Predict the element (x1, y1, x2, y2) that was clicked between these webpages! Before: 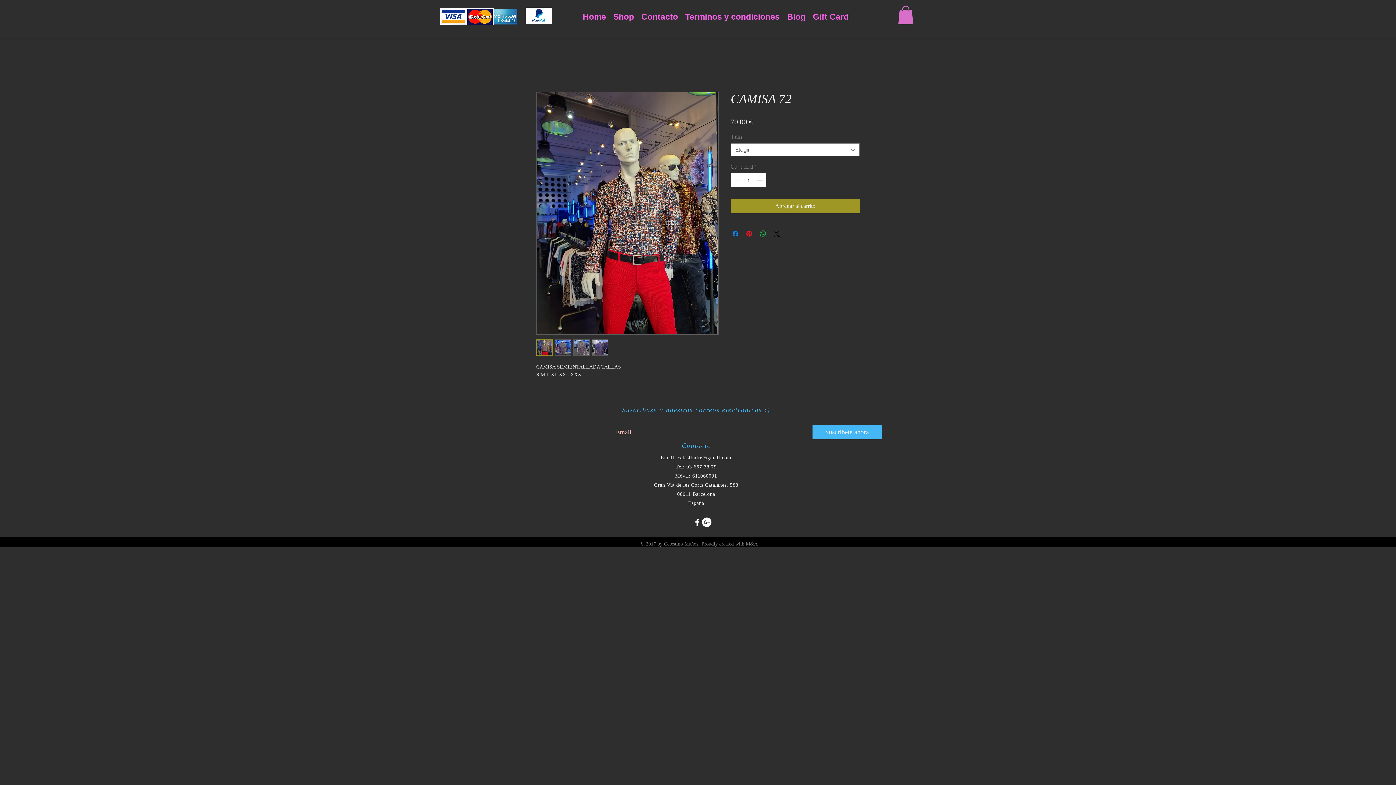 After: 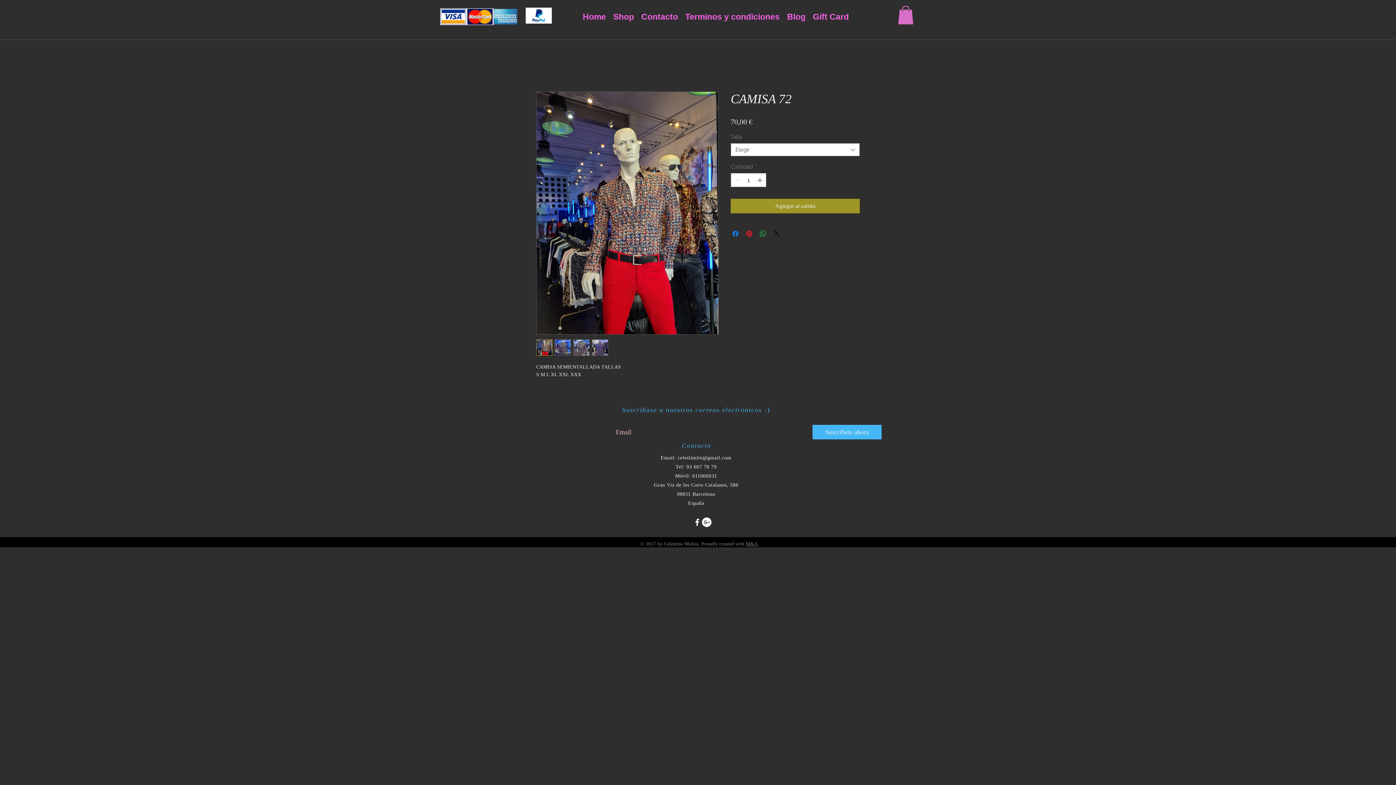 Action: label: White Facebook Icon bbox: (692, 517, 702, 527)